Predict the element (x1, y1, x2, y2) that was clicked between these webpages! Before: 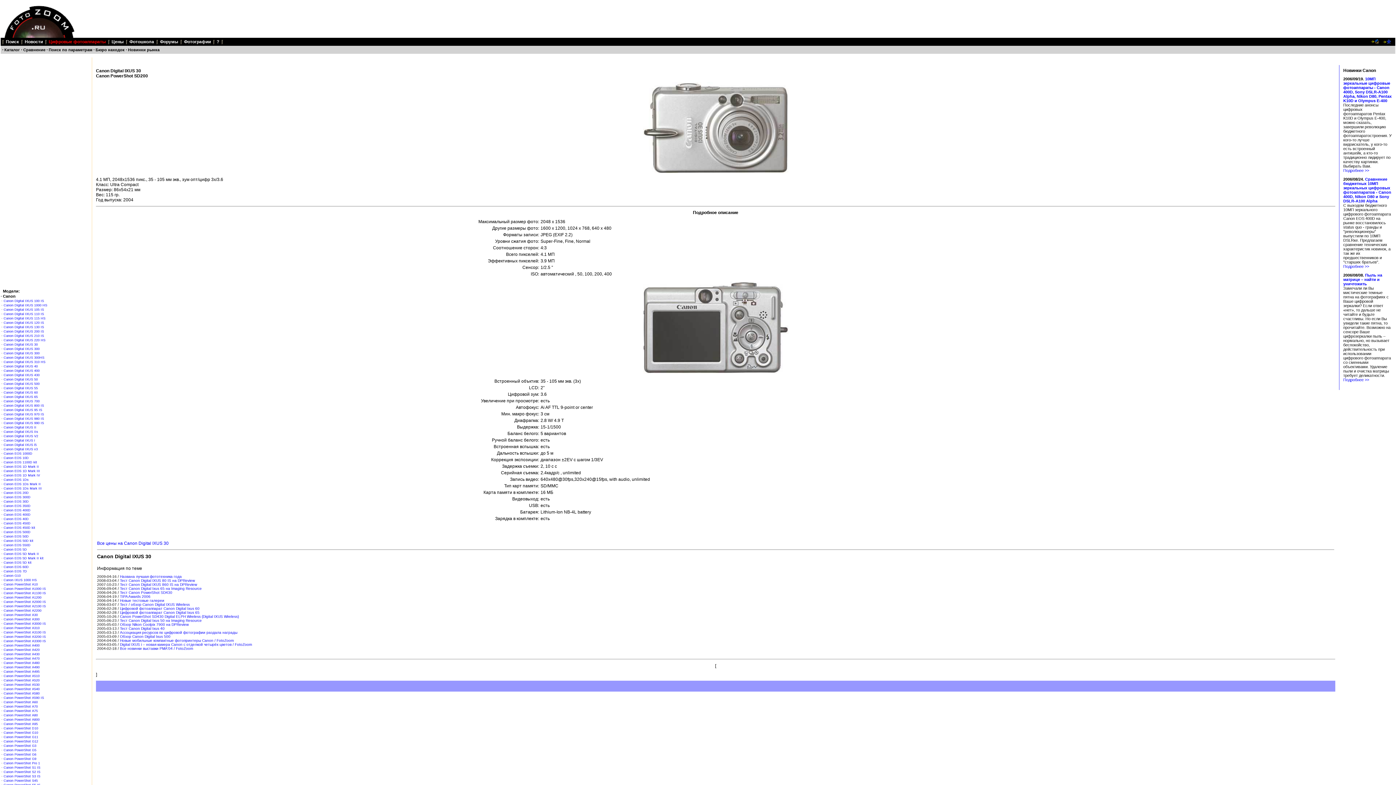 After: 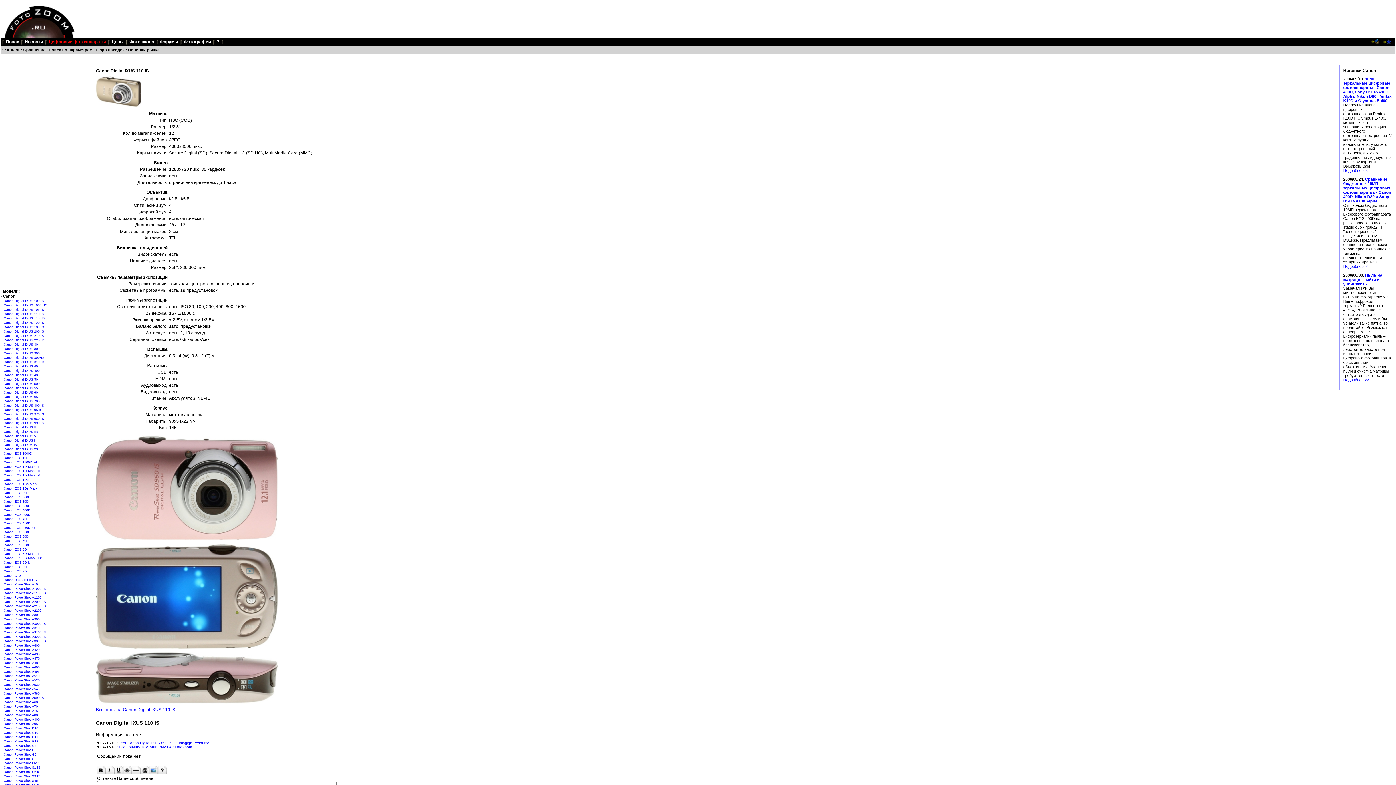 Action: label: Canon Digital IXUS 110 IS bbox: (3, 312, 44, 316)